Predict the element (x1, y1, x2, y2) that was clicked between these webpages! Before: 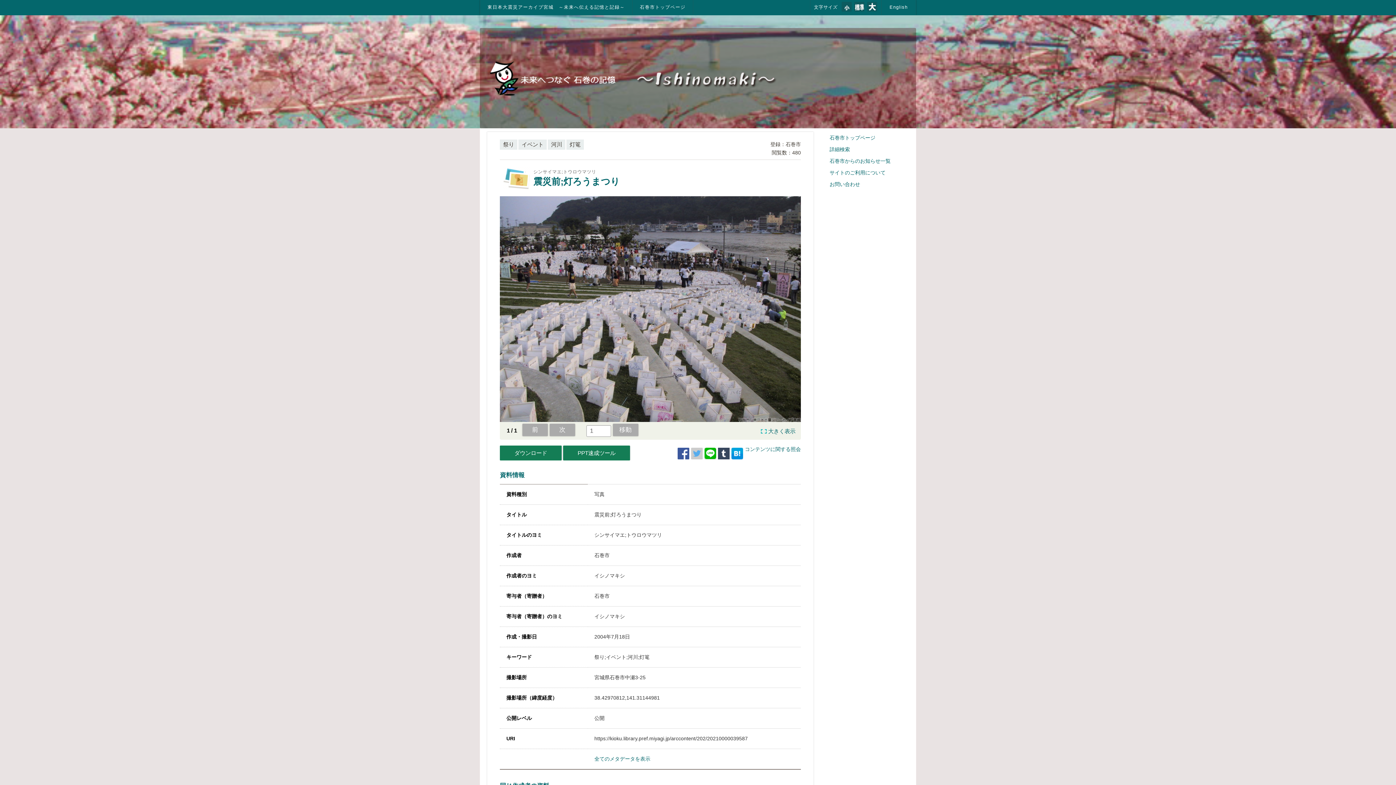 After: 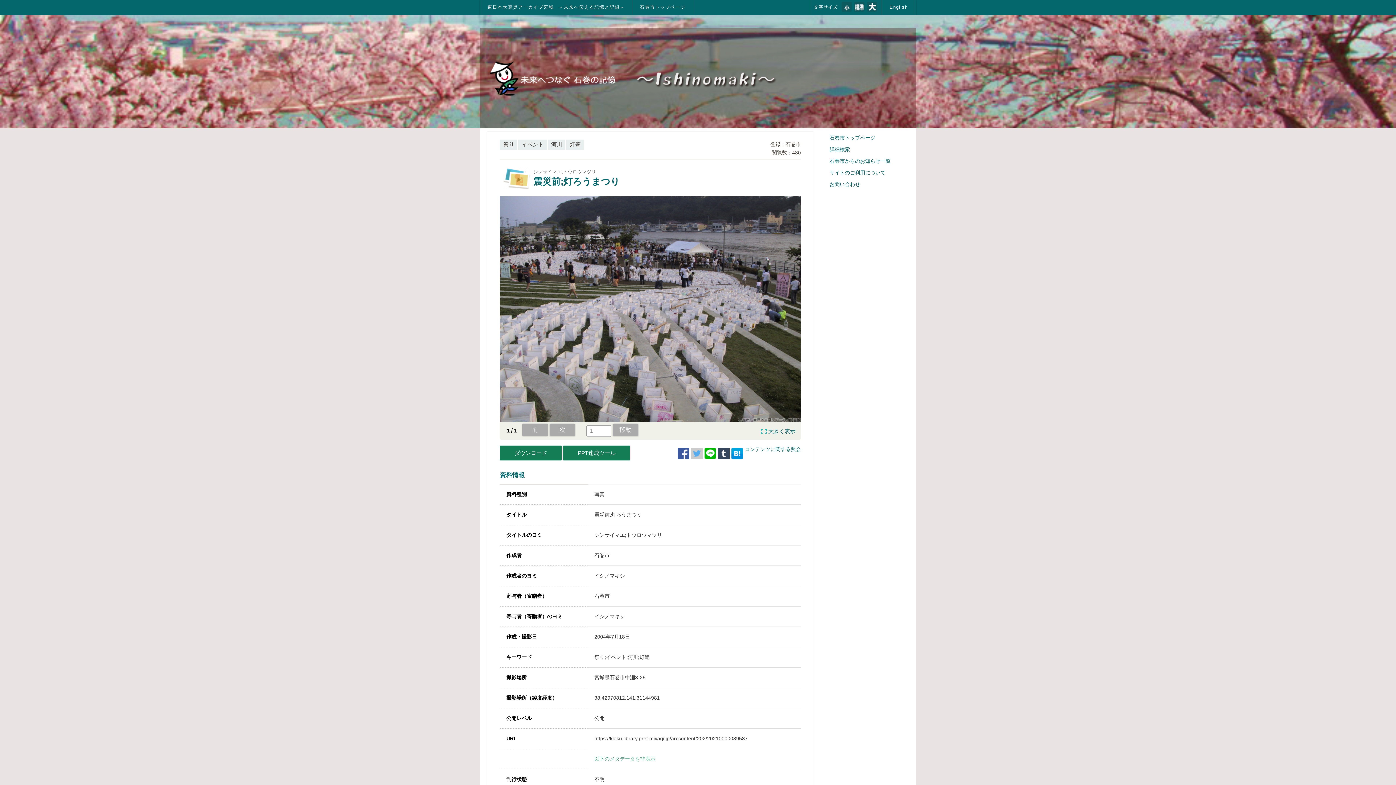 Action: bbox: (594, 756, 650, 762) label: 全てのメタデータを表示